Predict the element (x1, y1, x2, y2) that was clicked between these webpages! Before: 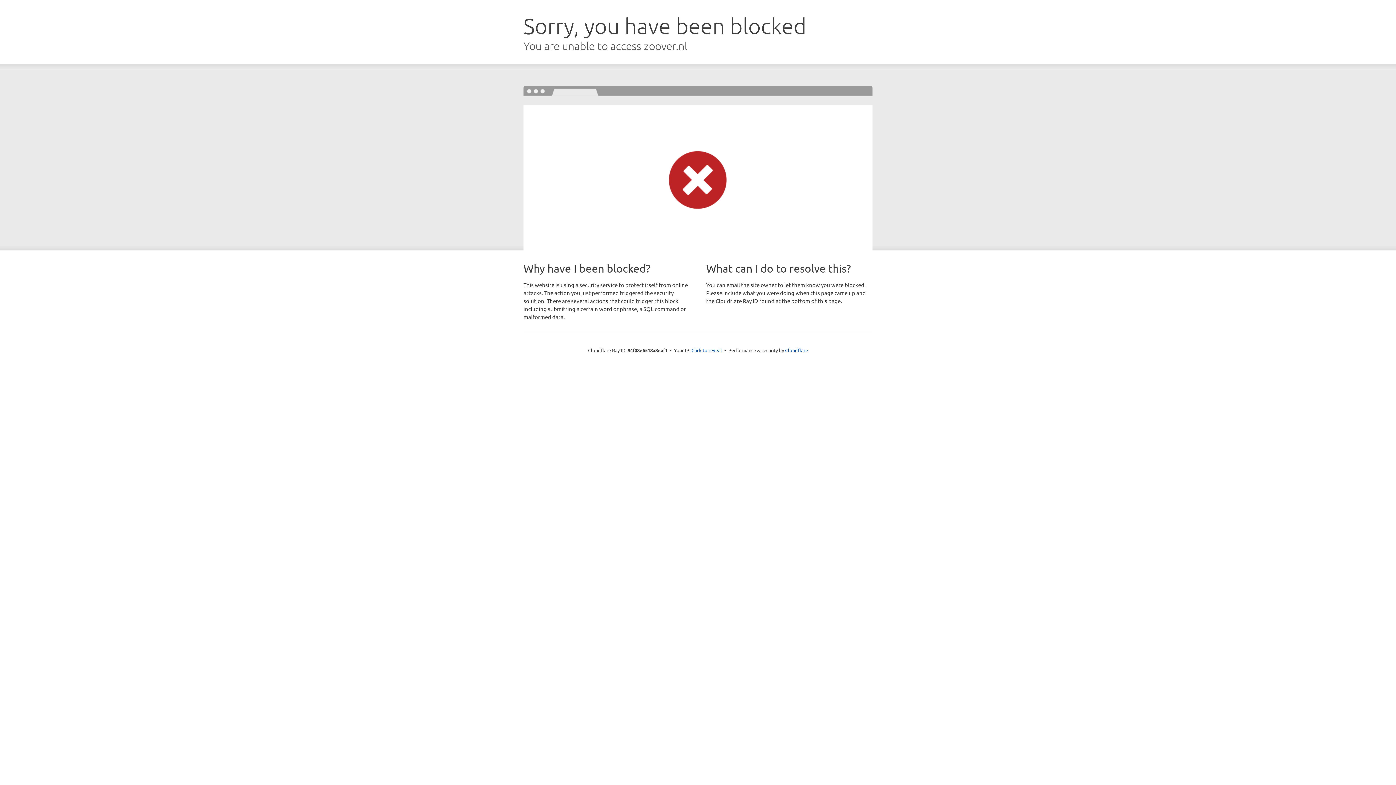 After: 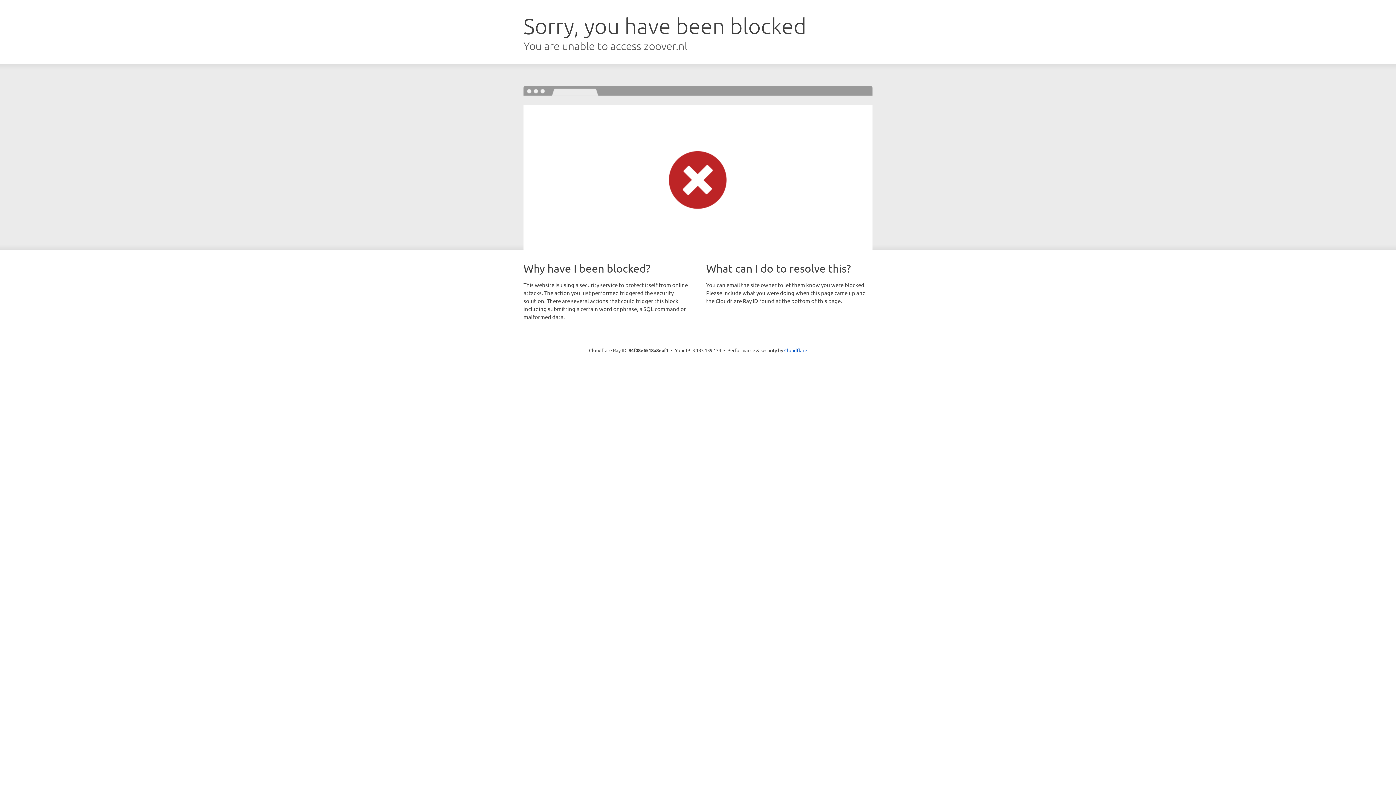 Action: bbox: (691, 346, 722, 353) label: Click to reveal